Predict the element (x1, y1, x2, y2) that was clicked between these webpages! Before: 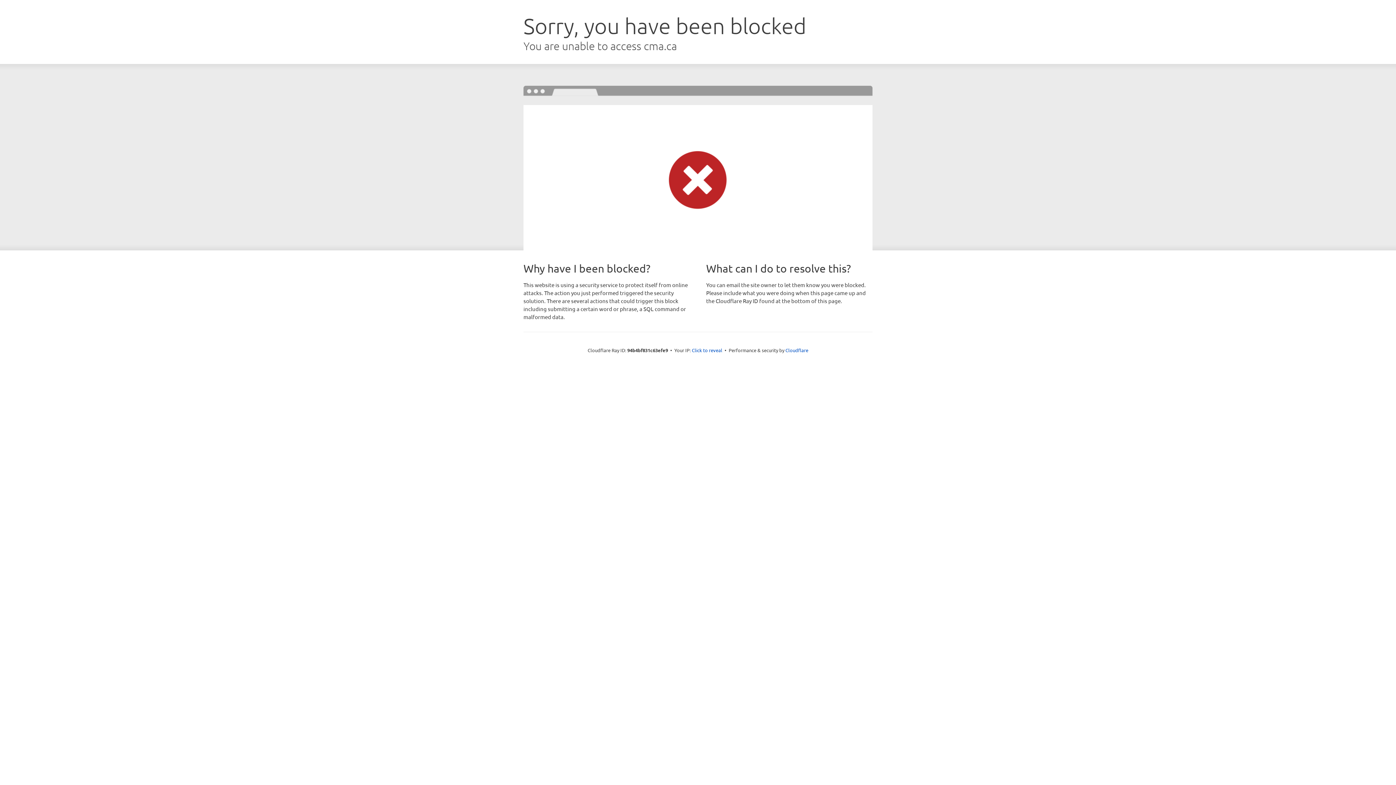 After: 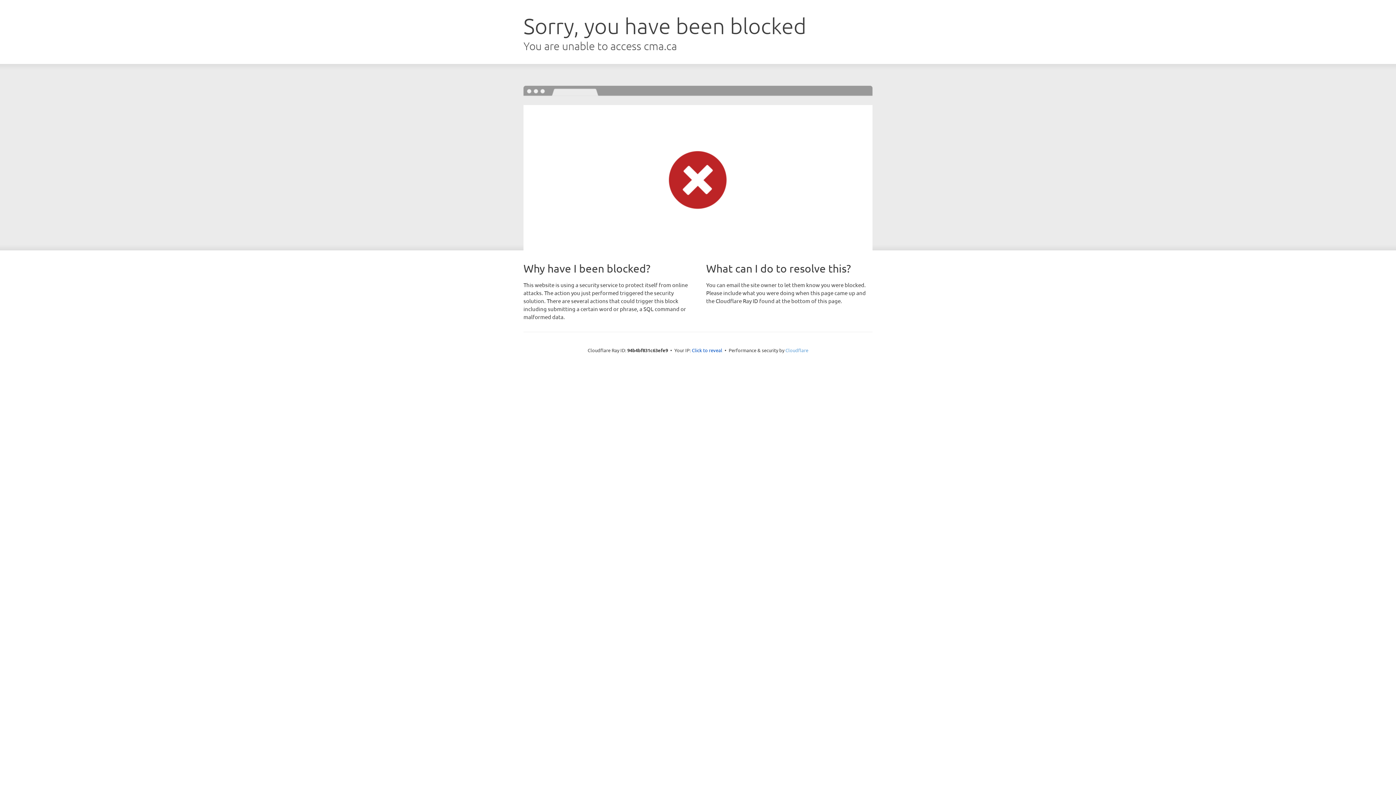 Action: label: Cloudflare bbox: (785, 347, 808, 353)